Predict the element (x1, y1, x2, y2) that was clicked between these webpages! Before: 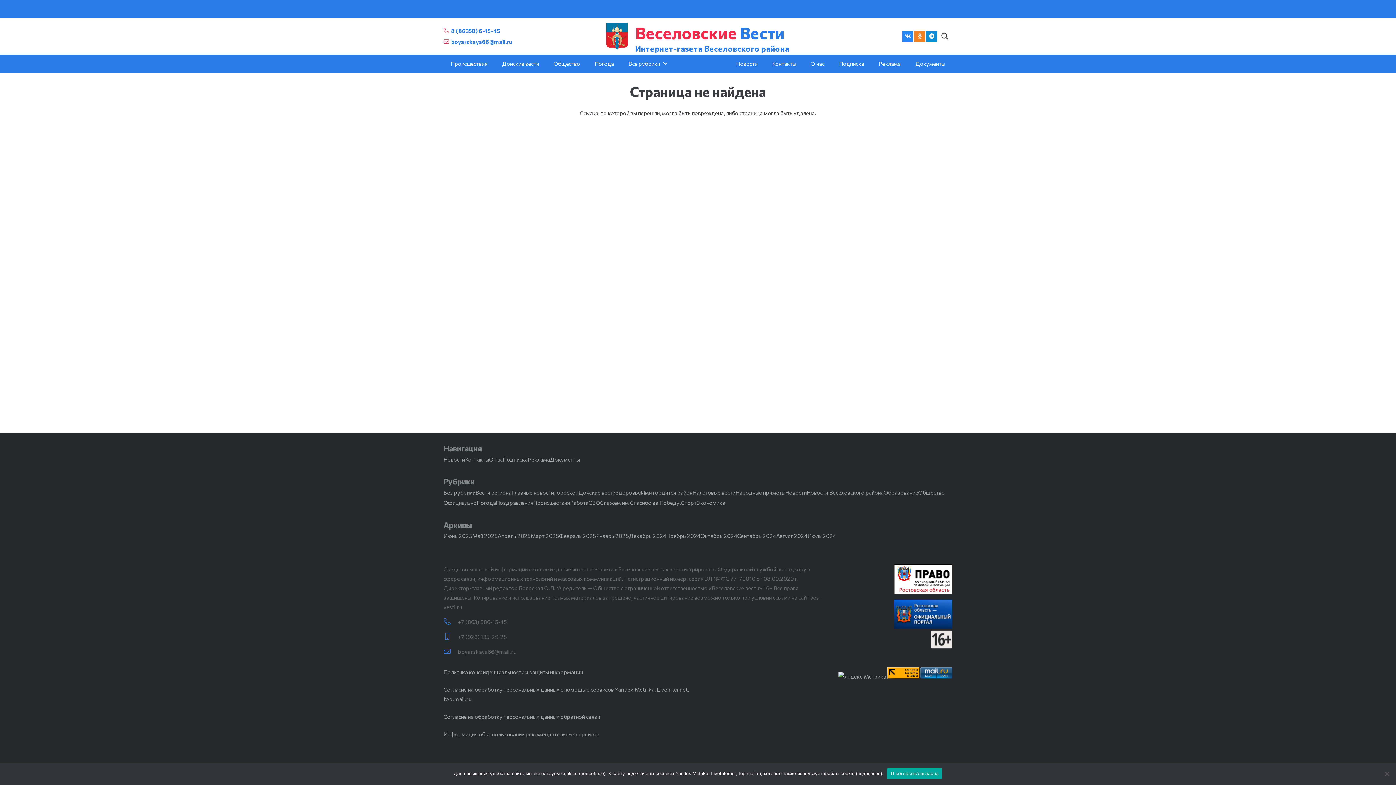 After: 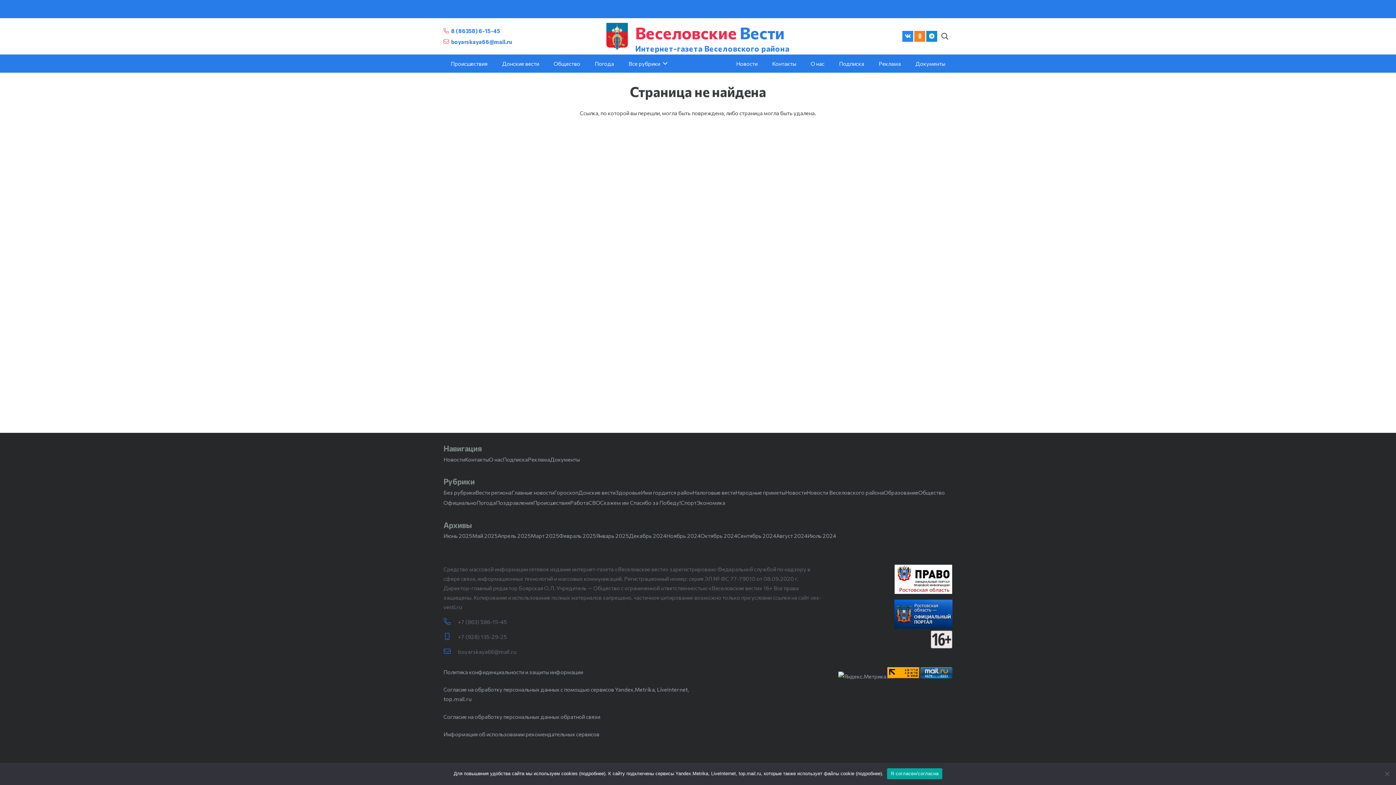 Action: label: +7 (928) 135-29-25 bbox: (443, 632, 457, 641)